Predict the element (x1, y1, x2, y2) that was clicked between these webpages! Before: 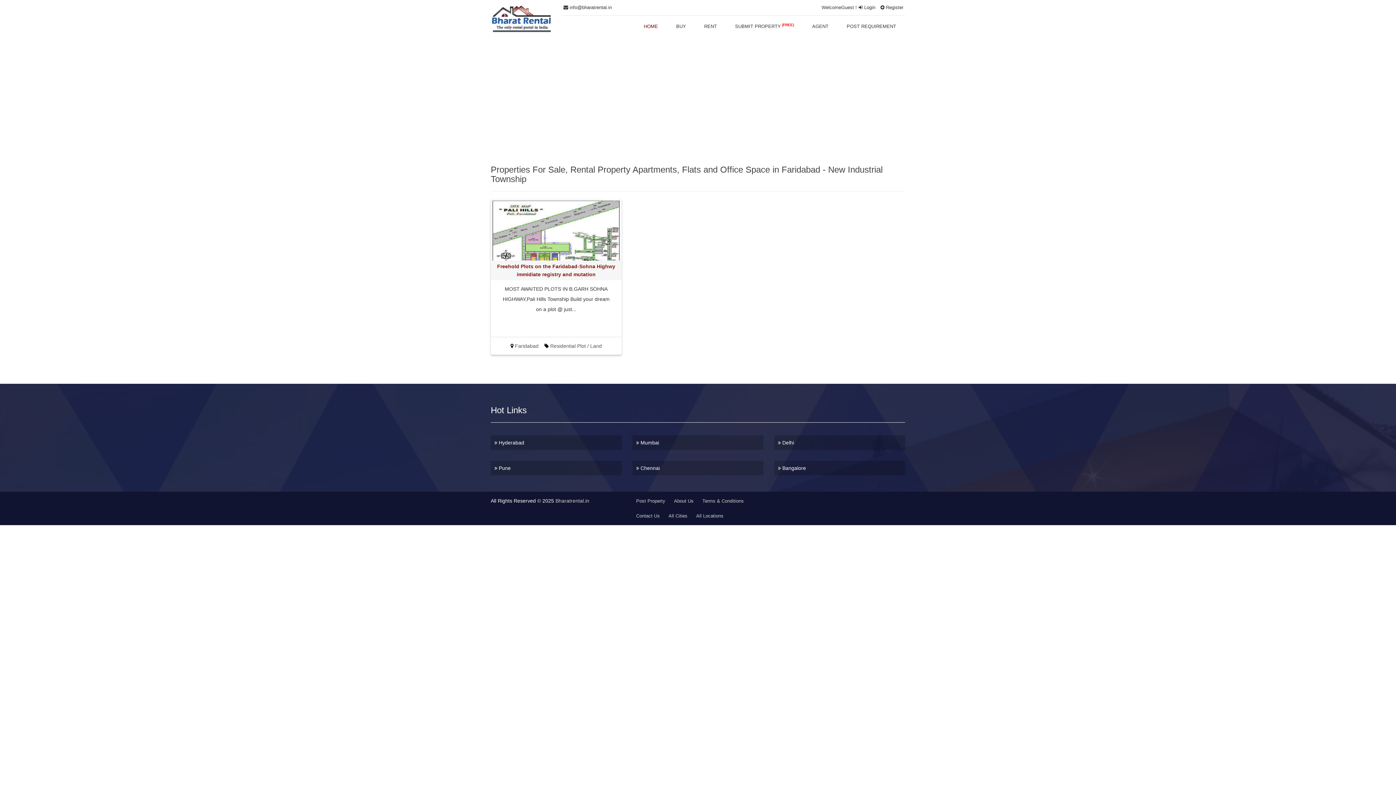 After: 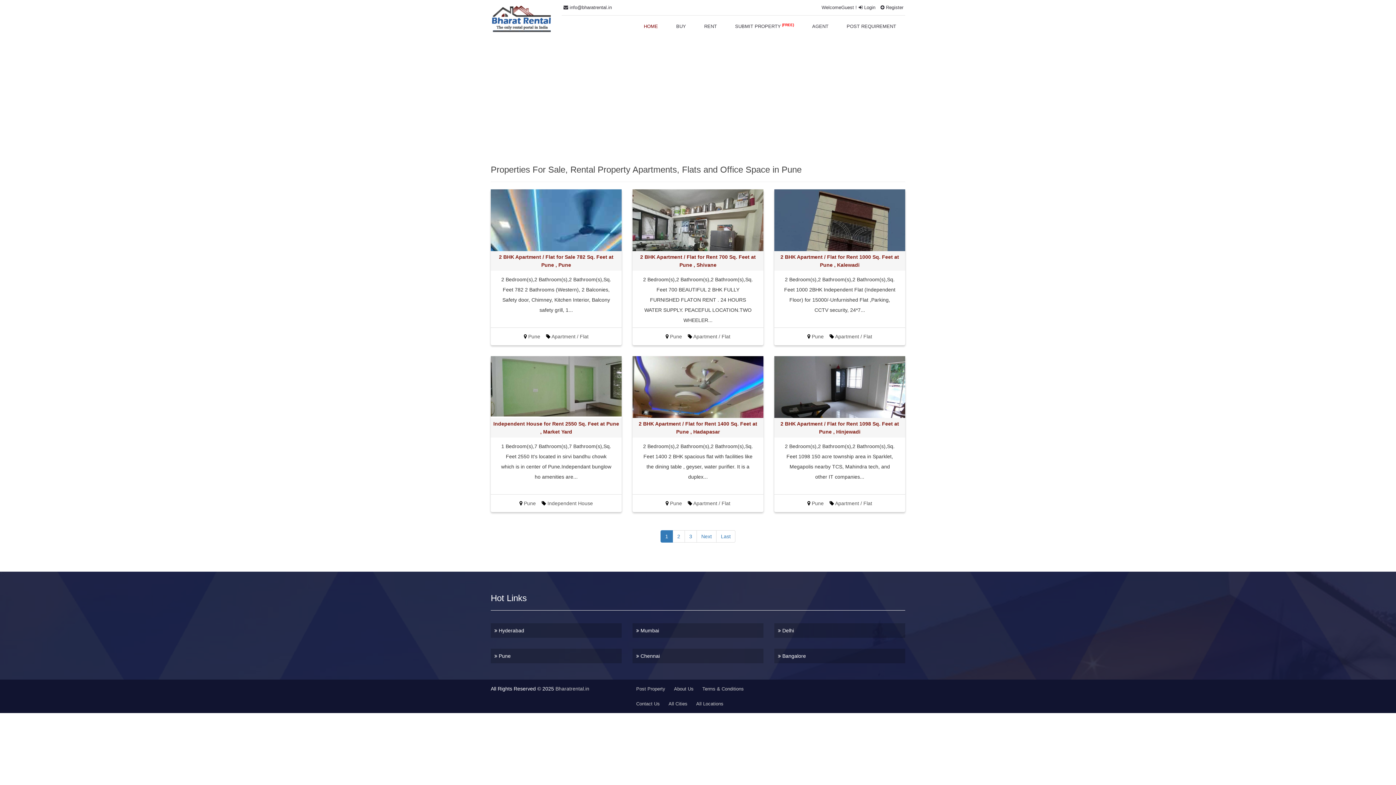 Action: bbox: (490, 460, 621, 475) label:  Pune